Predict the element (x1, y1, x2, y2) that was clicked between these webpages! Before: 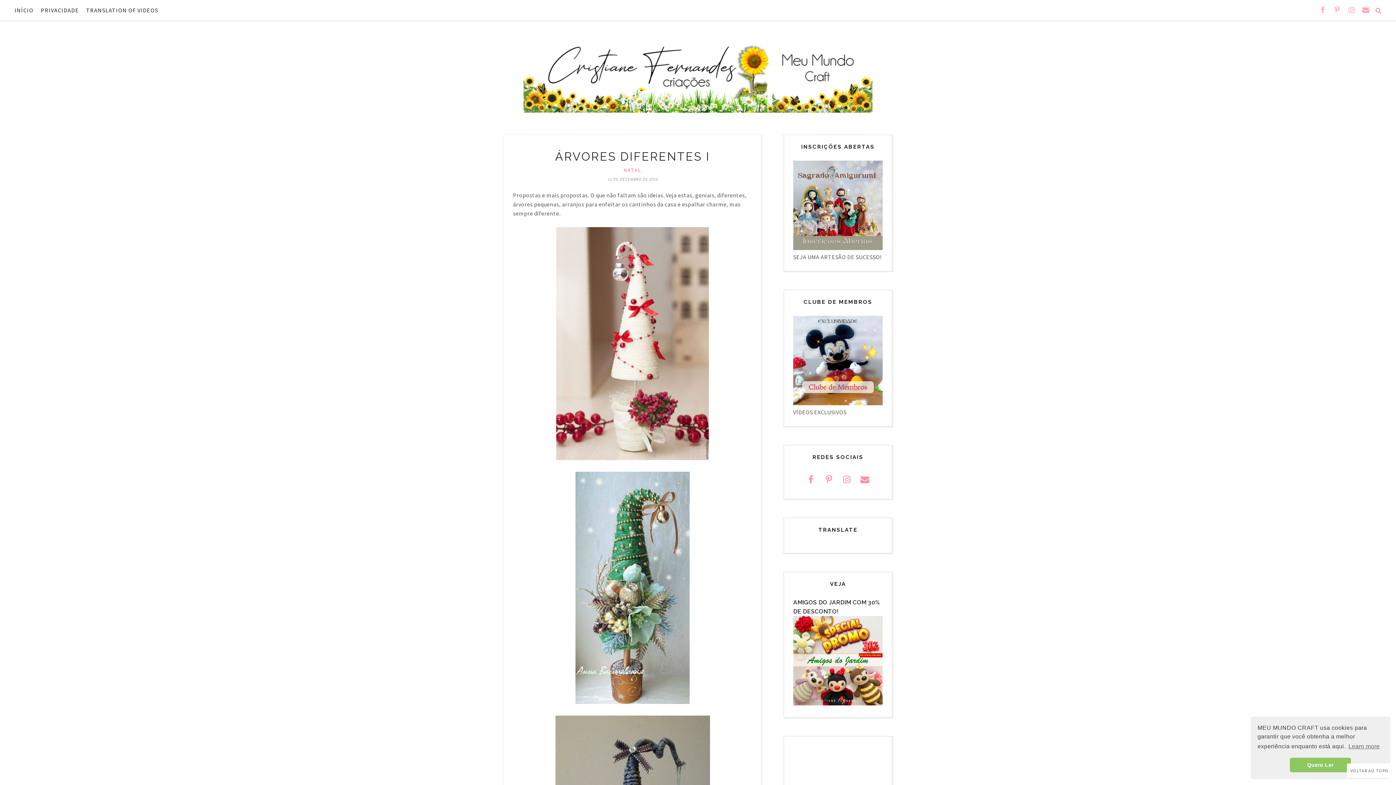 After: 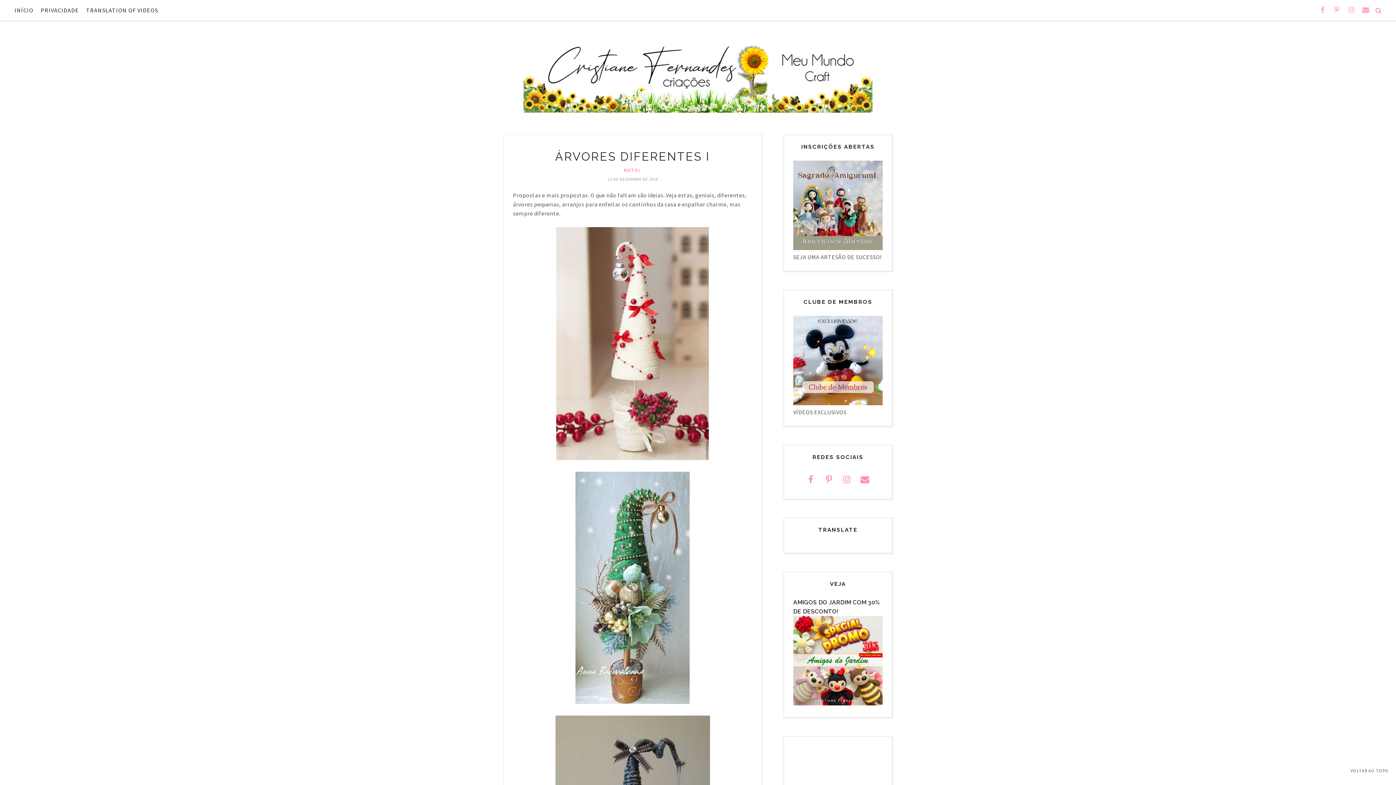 Action: bbox: (1290, 758, 1351, 772) label: dismiss cookie message